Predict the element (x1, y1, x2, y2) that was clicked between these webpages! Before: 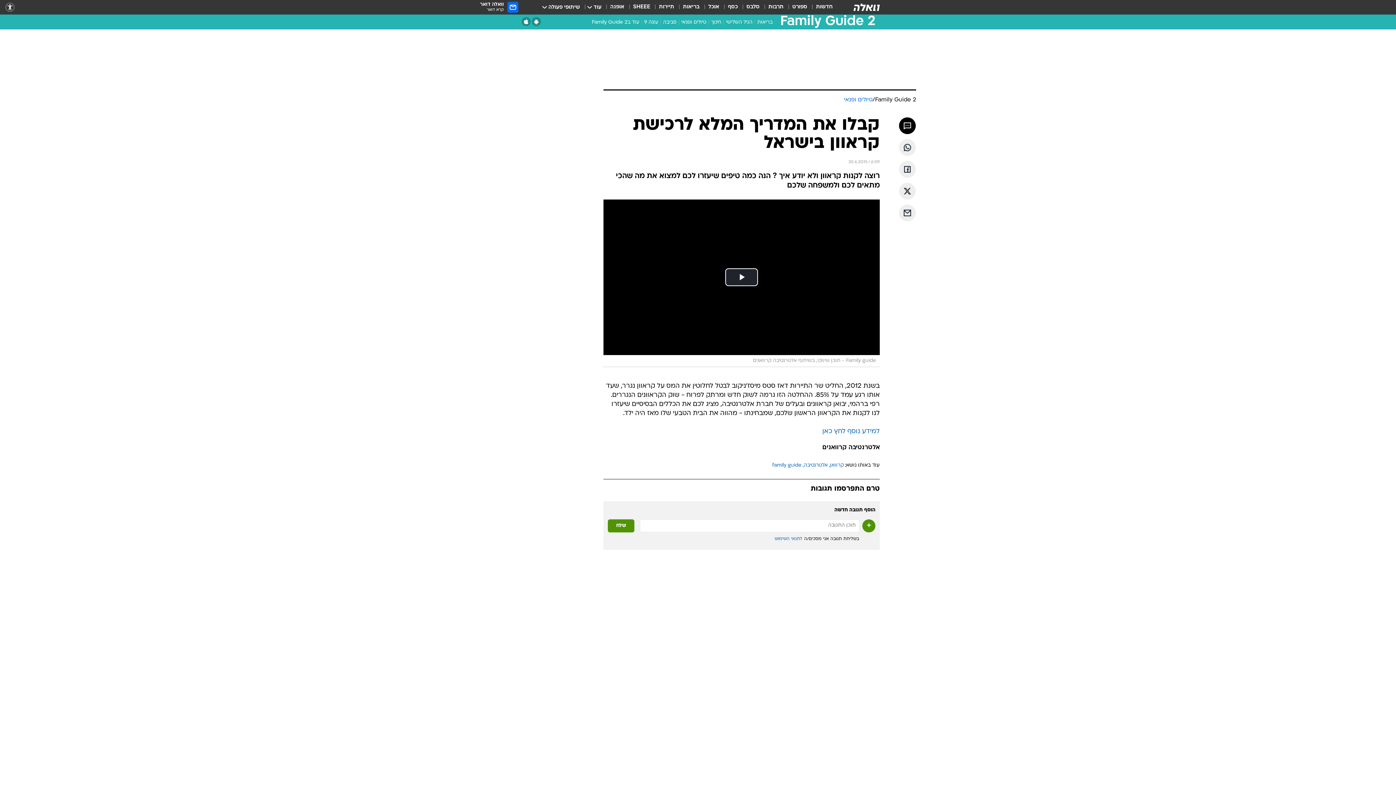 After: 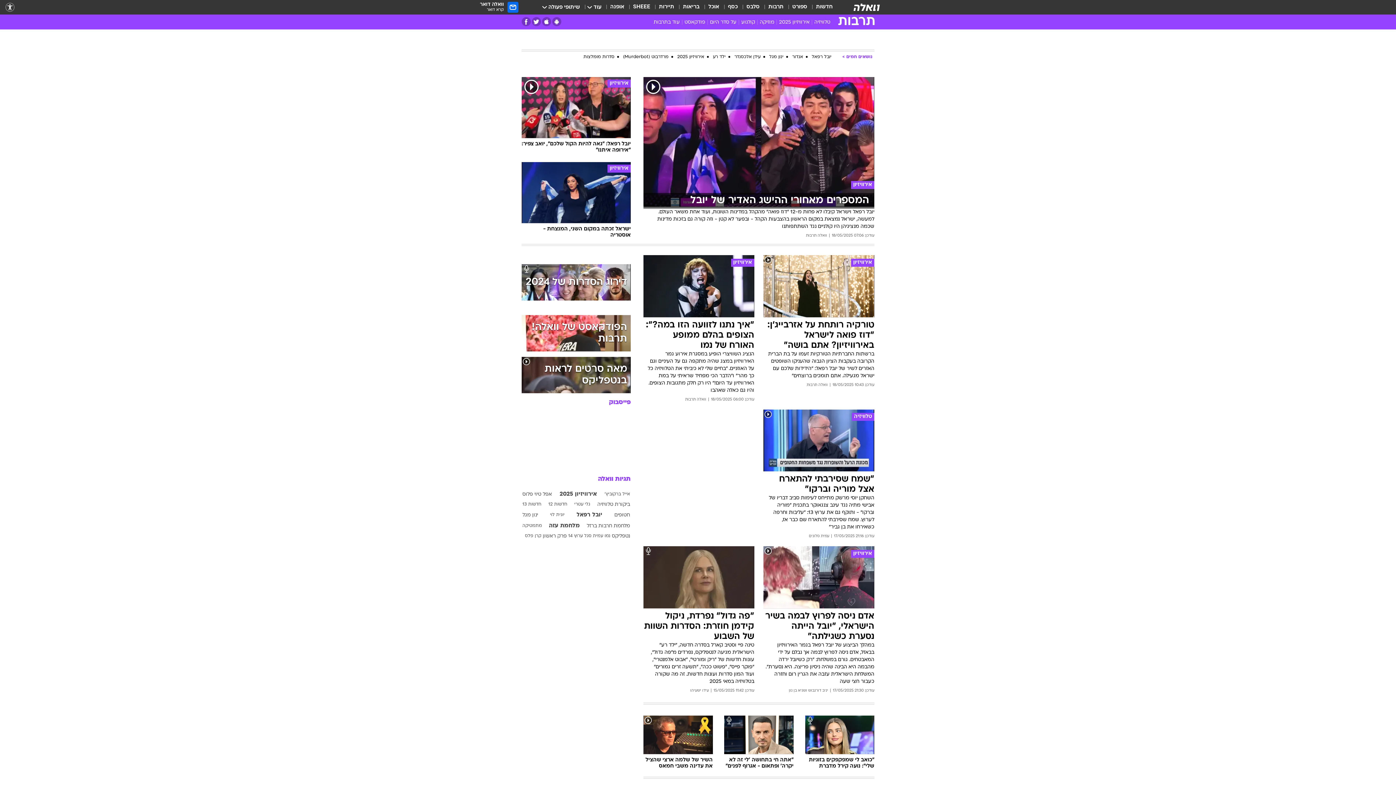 Action: bbox: (768, 3, 783, 11) label: תרבות